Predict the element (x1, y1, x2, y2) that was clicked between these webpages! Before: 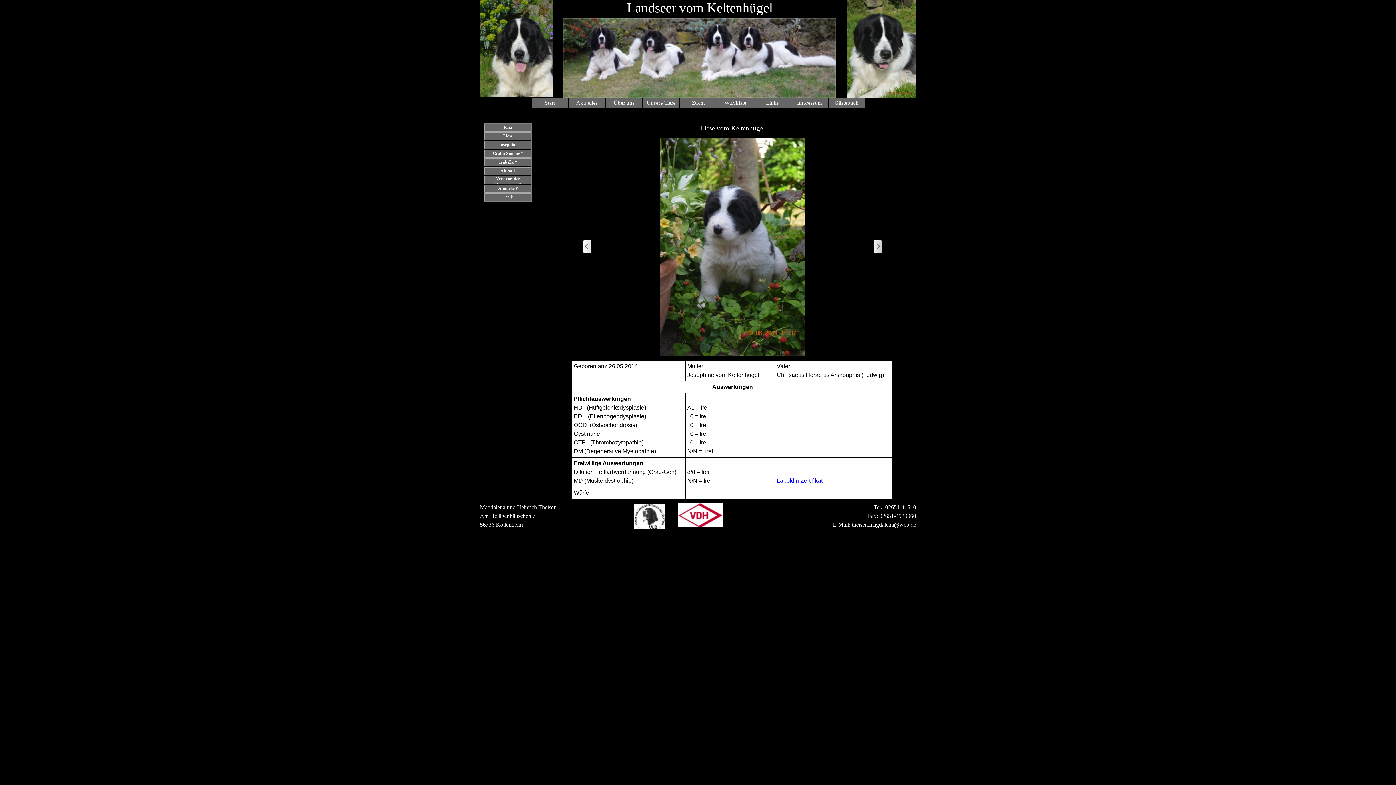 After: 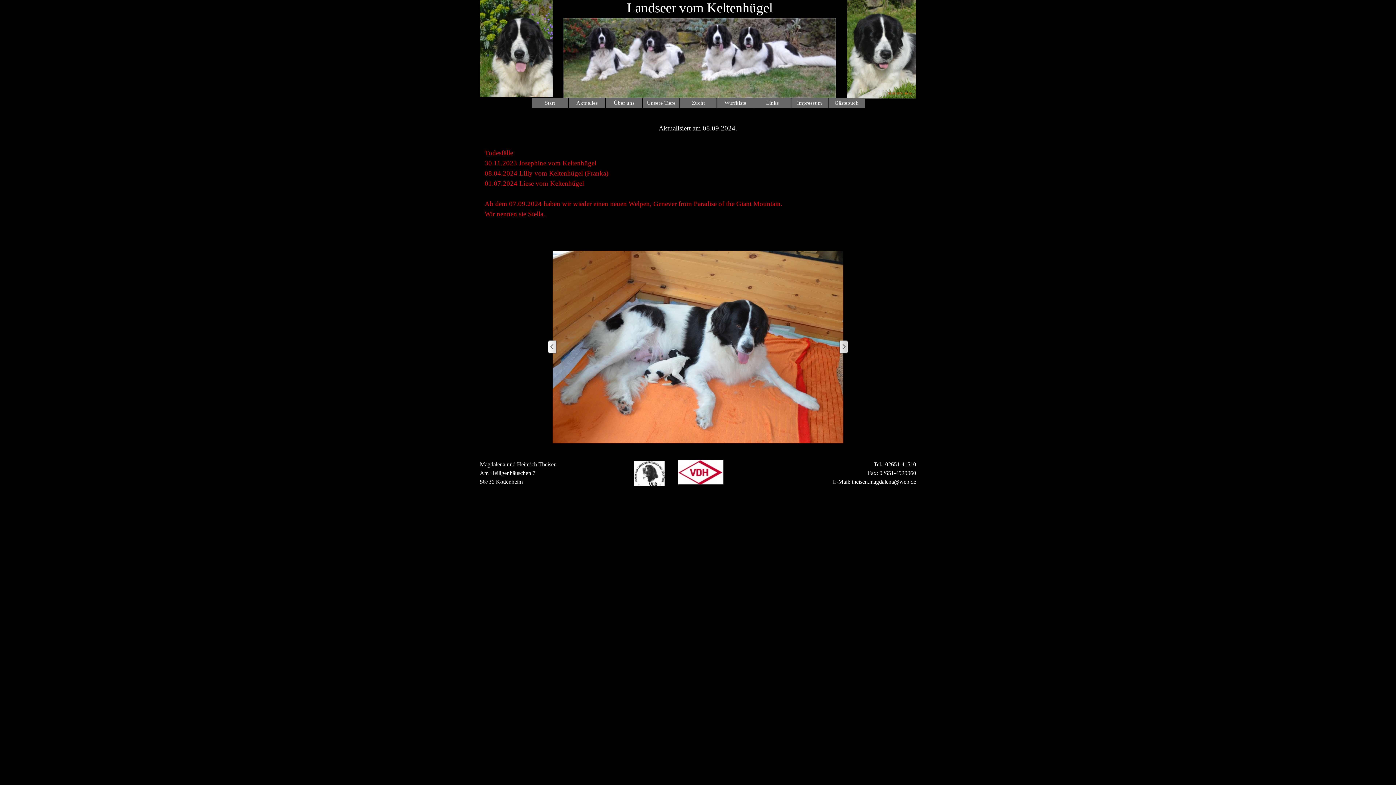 Action: label: Aktuelles bbox: (570, 98, 604, 107)